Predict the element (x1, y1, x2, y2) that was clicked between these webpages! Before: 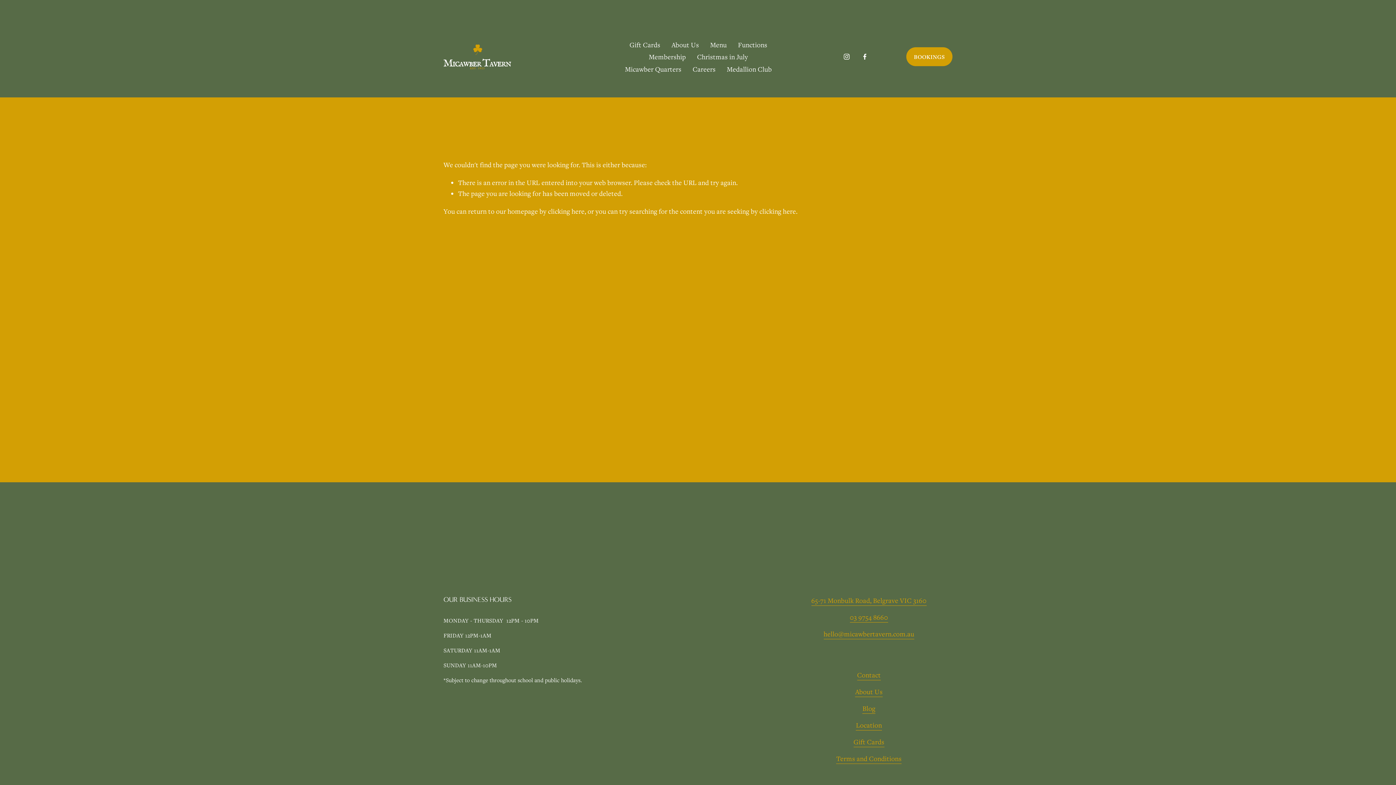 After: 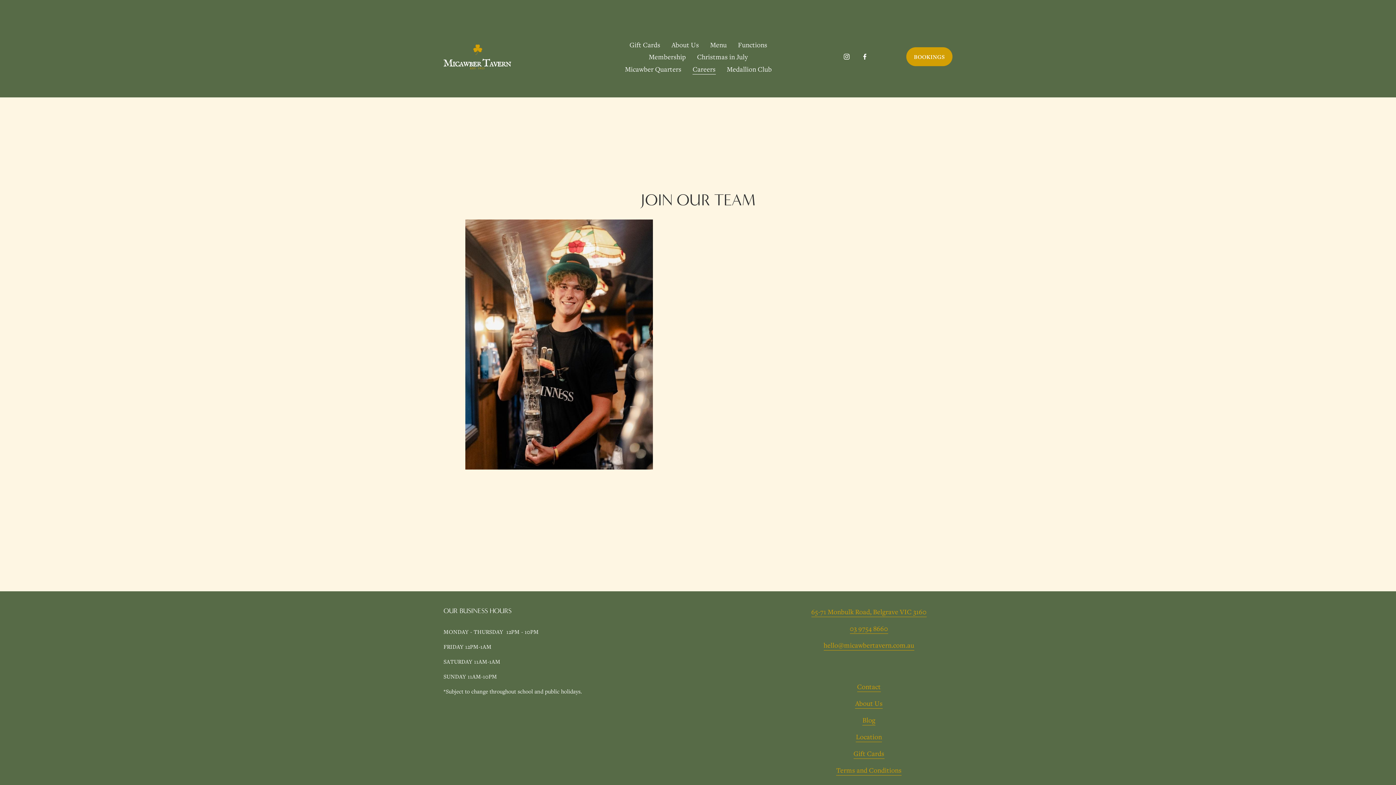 Action: bbox: (692, 62, 715, 75) label: Careers